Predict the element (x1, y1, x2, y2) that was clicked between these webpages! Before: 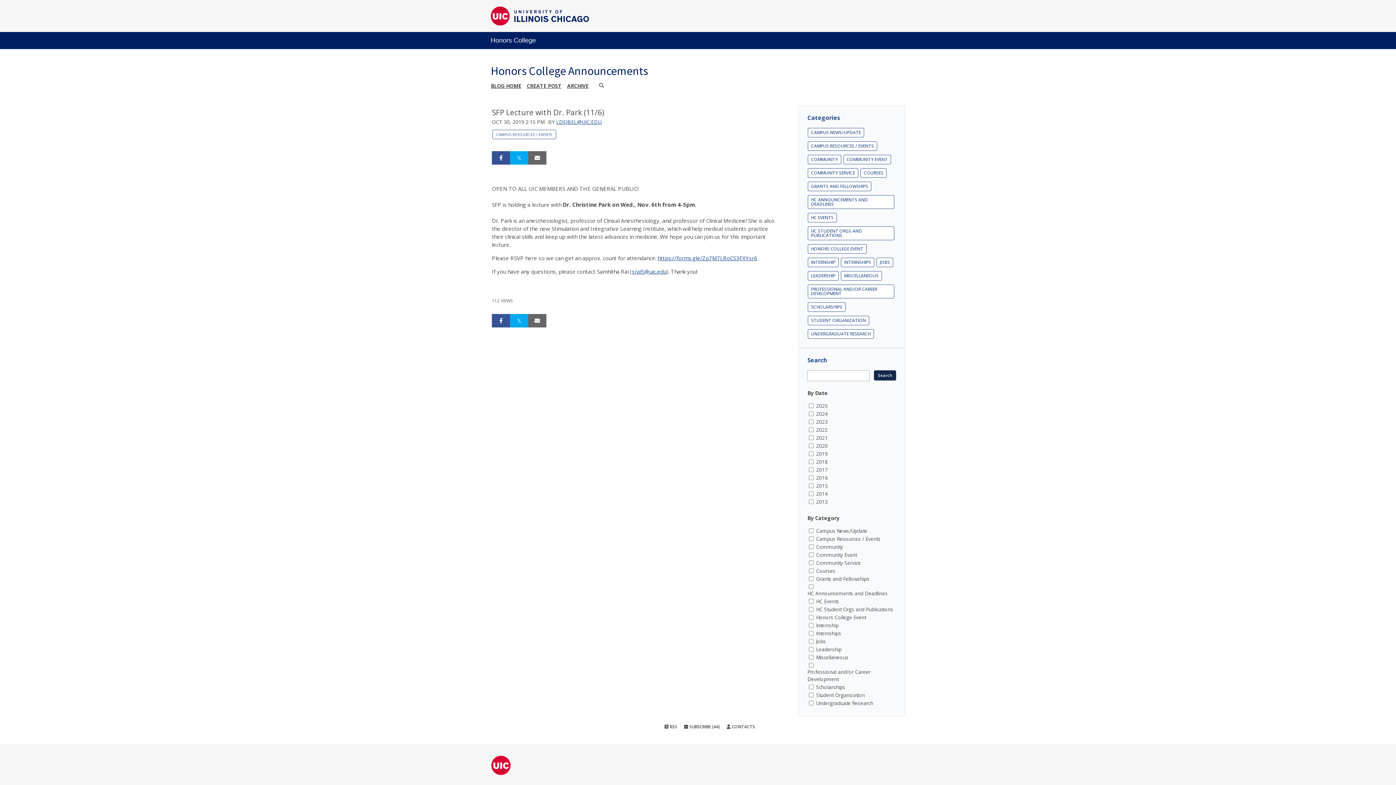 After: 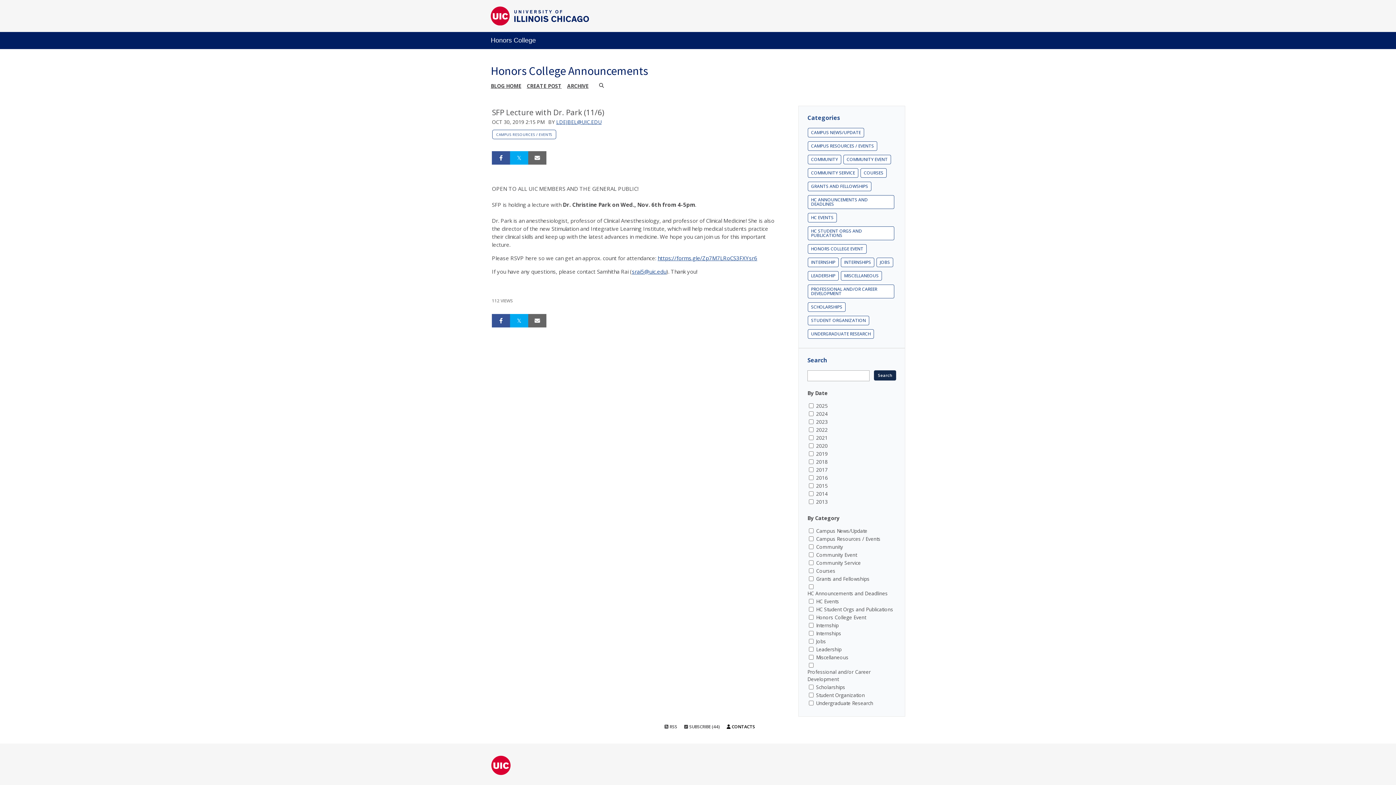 Action: bbox: (726, 724, 755, 730) label:  CONTACTS